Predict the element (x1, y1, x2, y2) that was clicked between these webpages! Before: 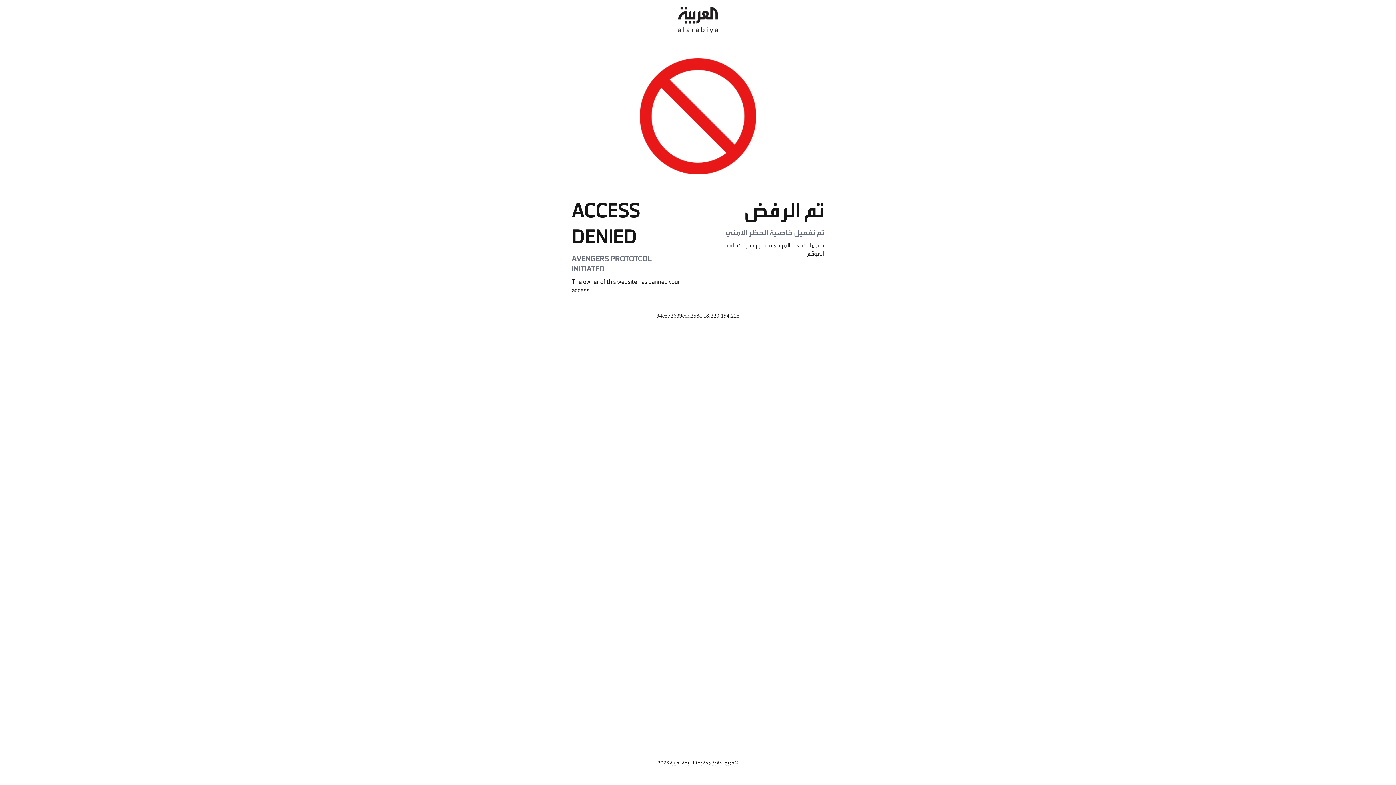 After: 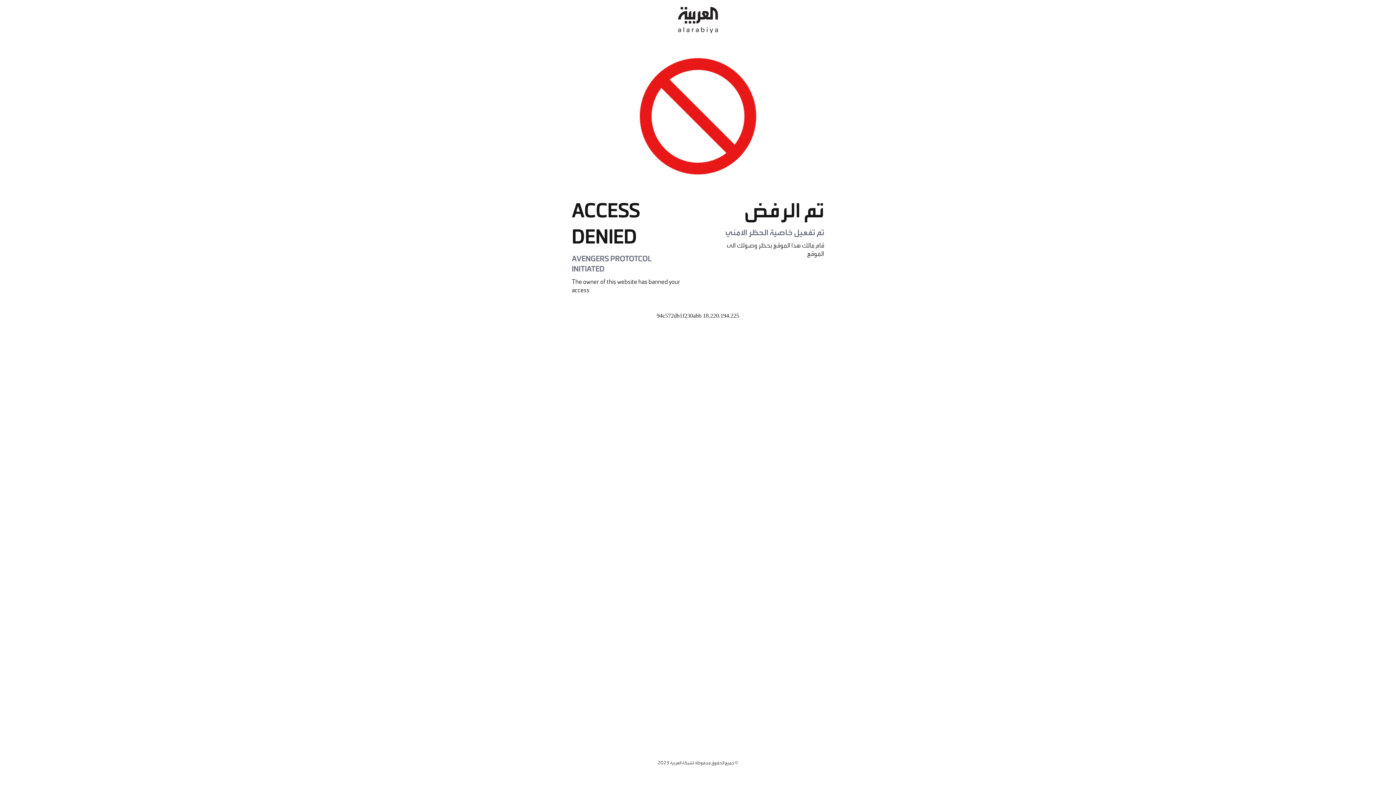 Action: bbox: (678, 0, 718, 40)